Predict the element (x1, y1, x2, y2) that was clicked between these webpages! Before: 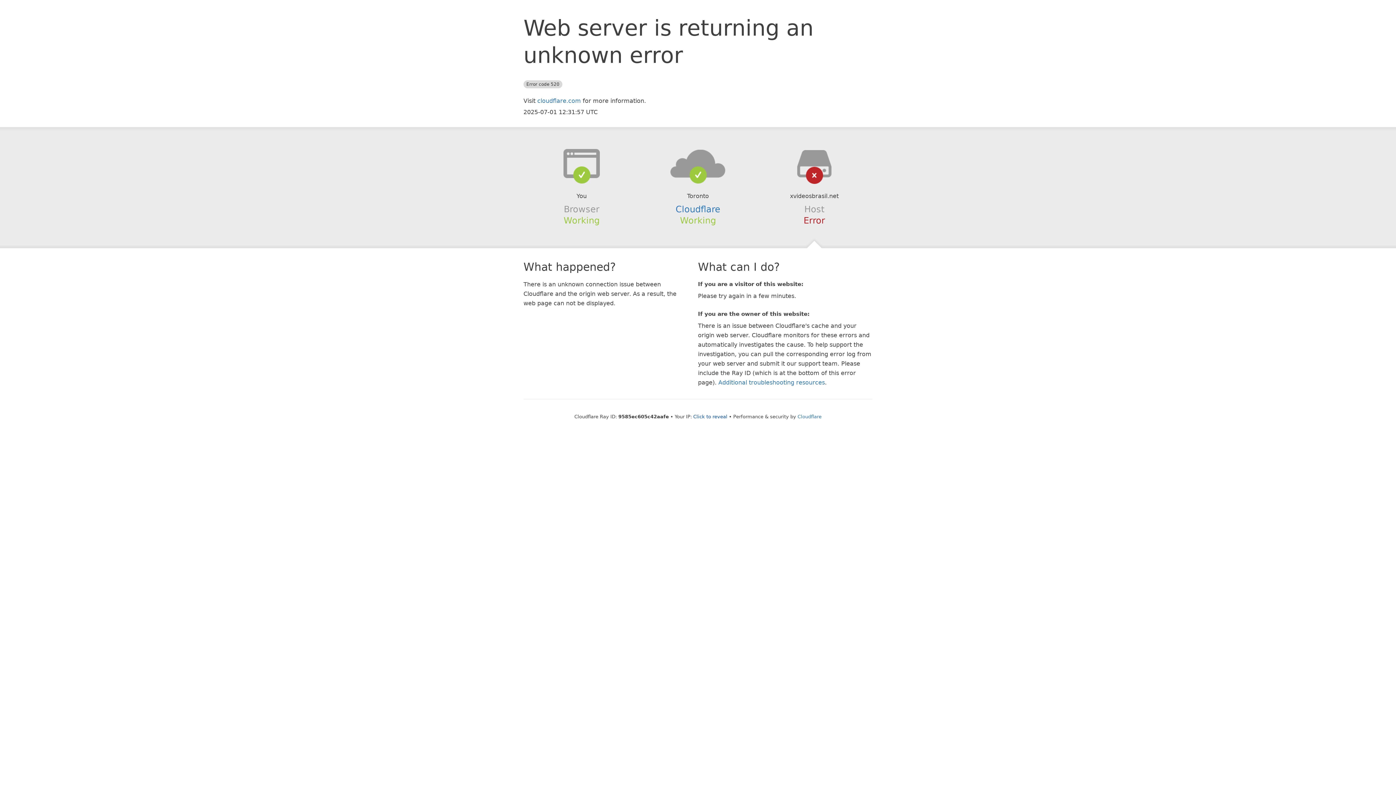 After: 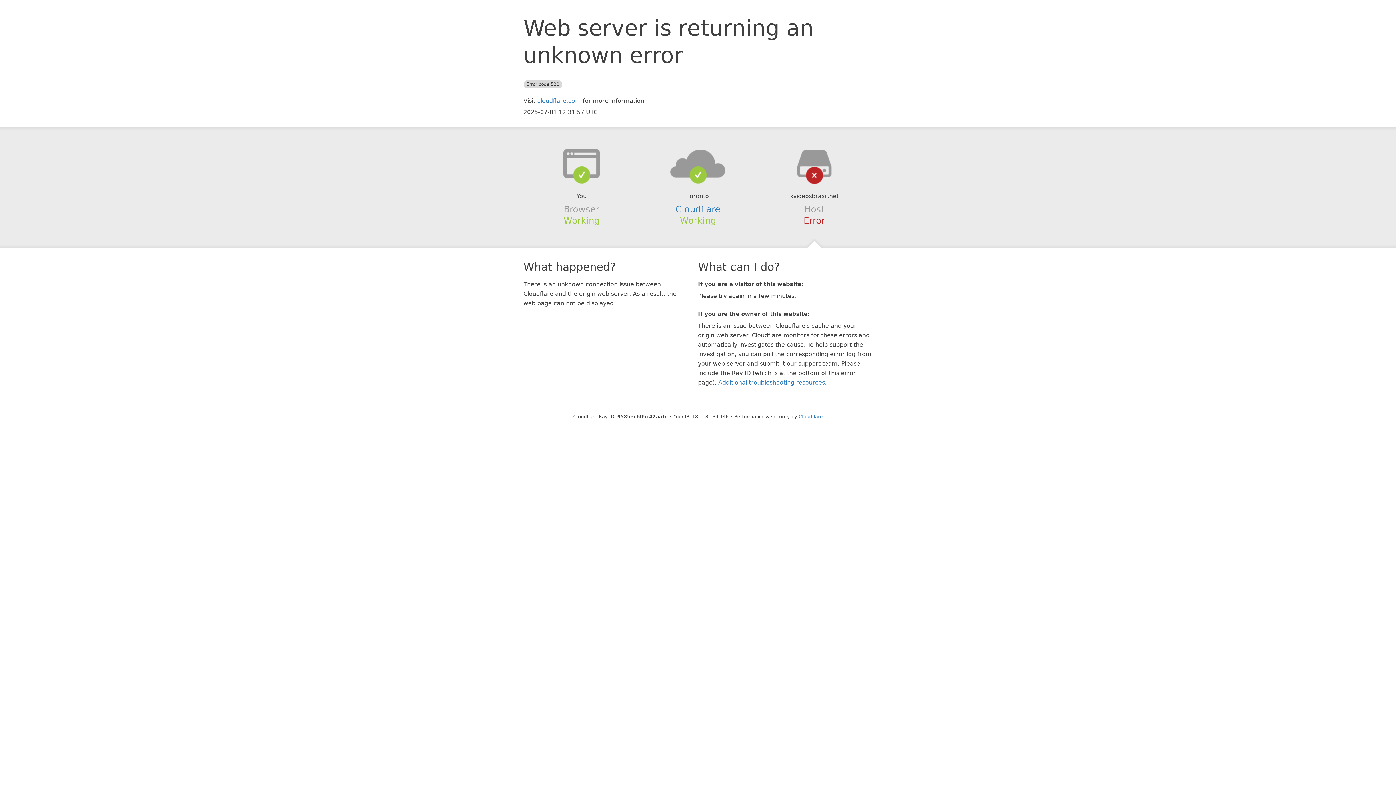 Action: label: Click to reveal bbox: (693, 414, 727, 419)